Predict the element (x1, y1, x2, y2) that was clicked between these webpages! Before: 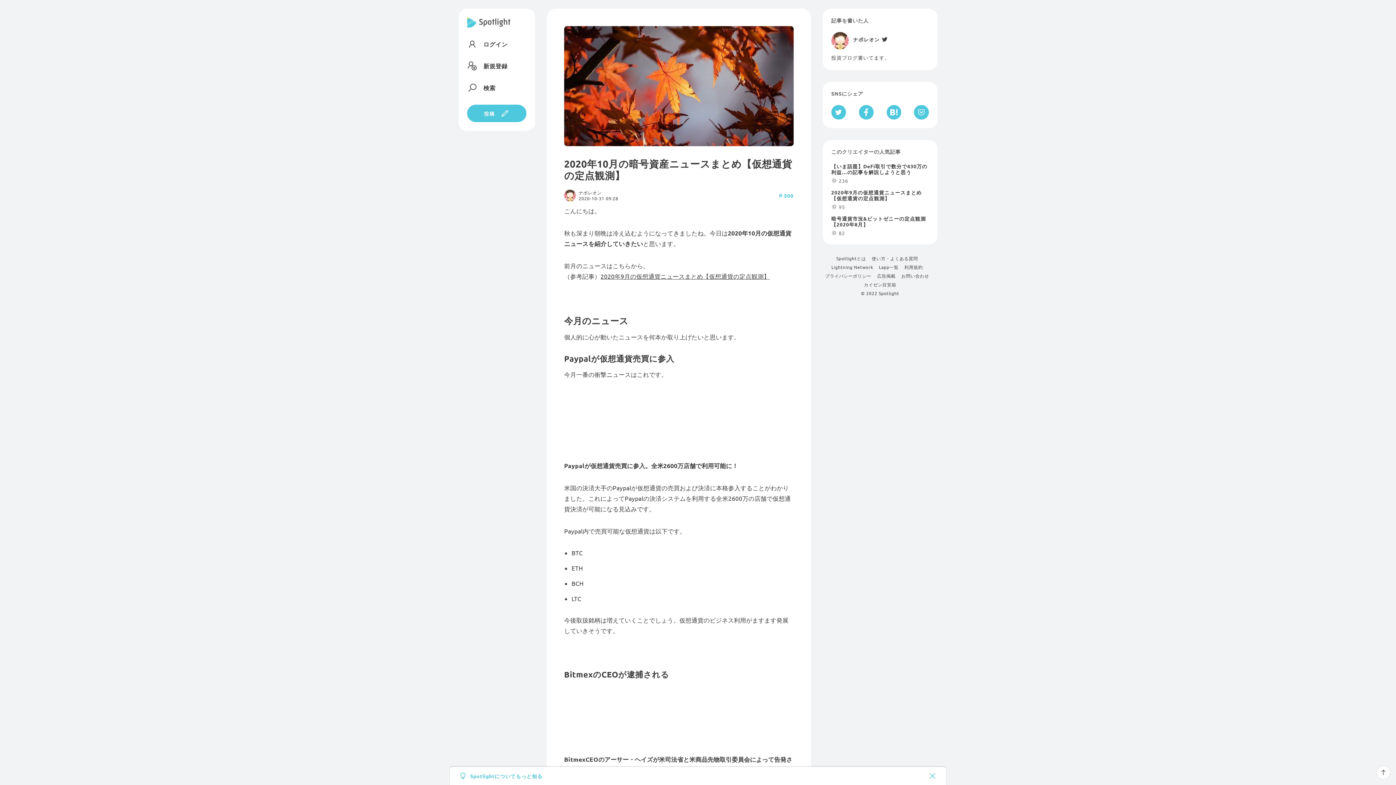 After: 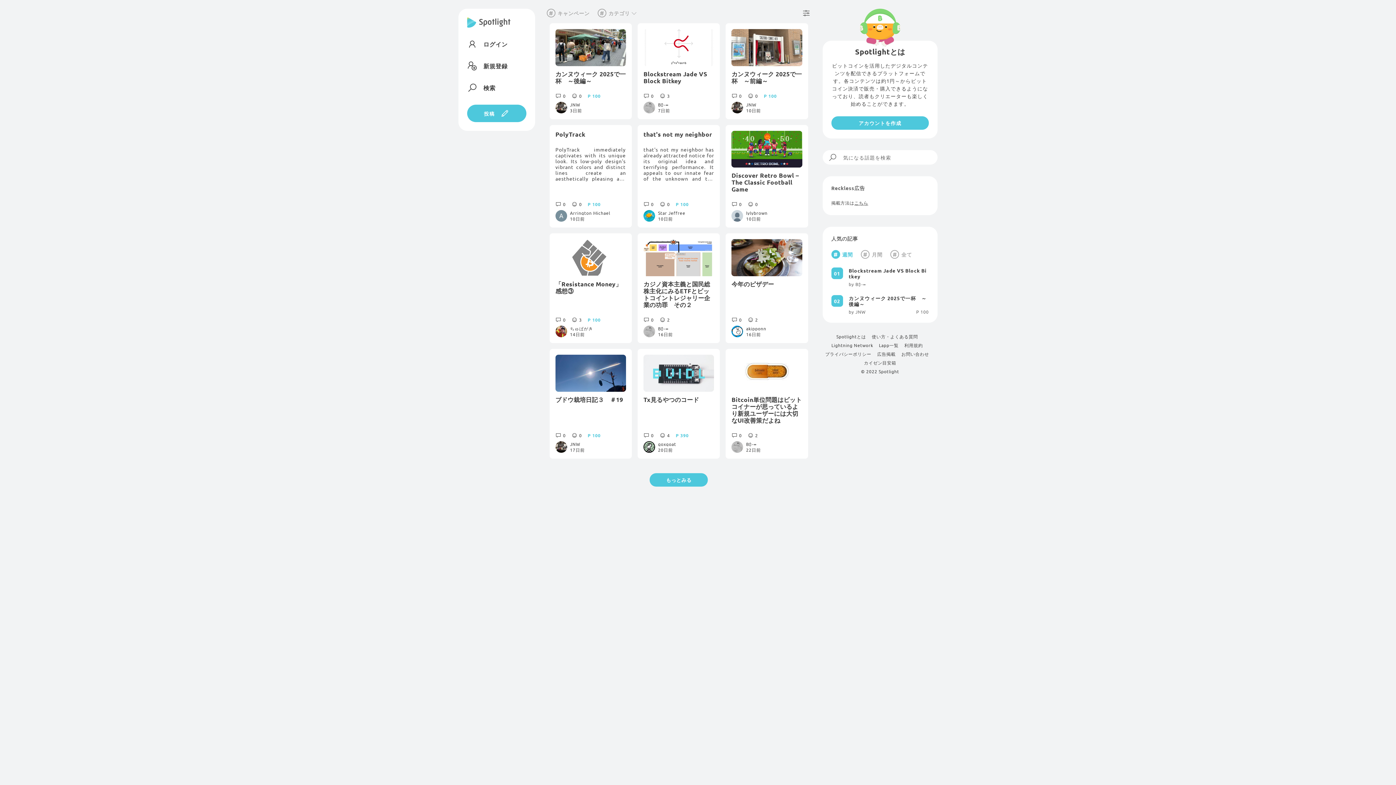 Action: label: Spotlight bbox: (467, 17, 510, 39)